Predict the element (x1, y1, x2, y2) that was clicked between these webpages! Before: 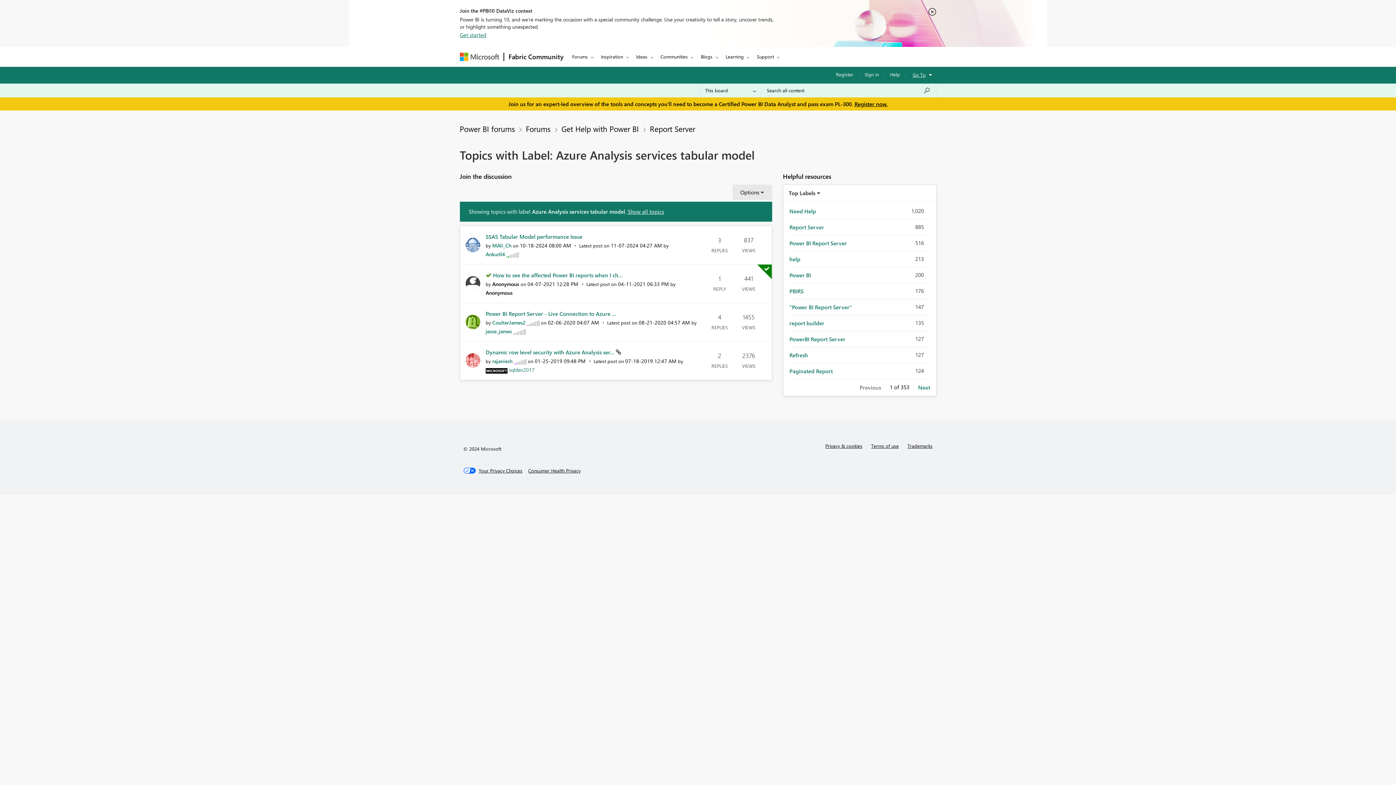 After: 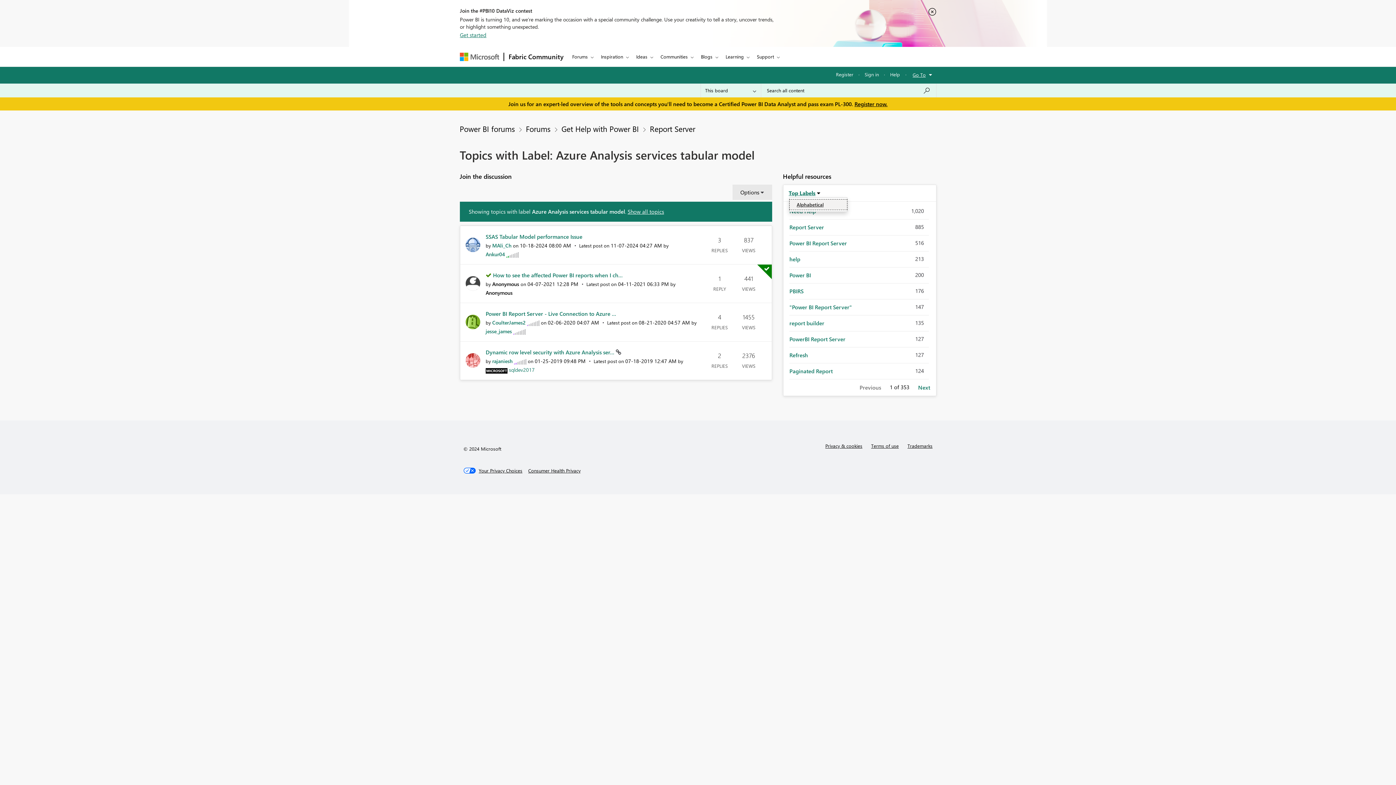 Action: label: Top Labels bbox: (788, 188, 820, 197)